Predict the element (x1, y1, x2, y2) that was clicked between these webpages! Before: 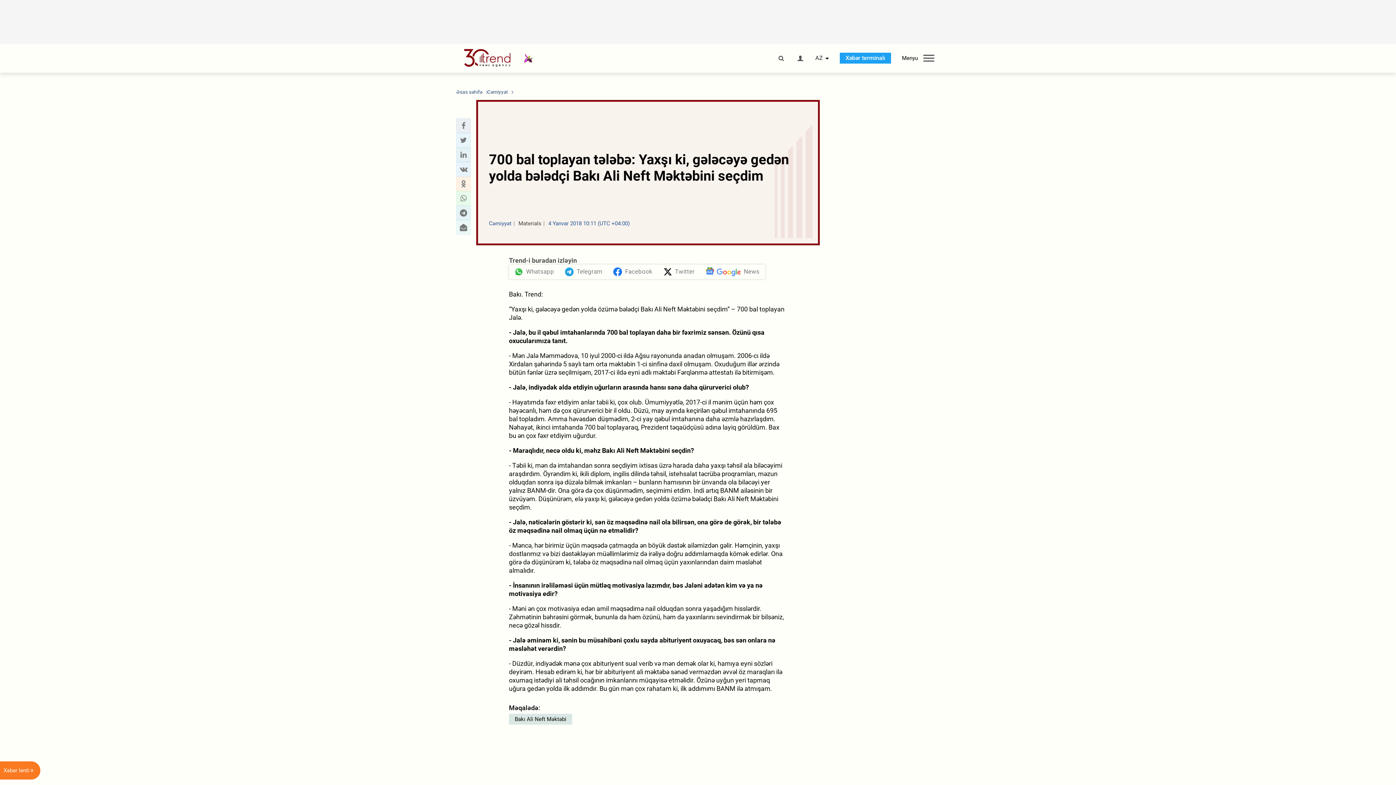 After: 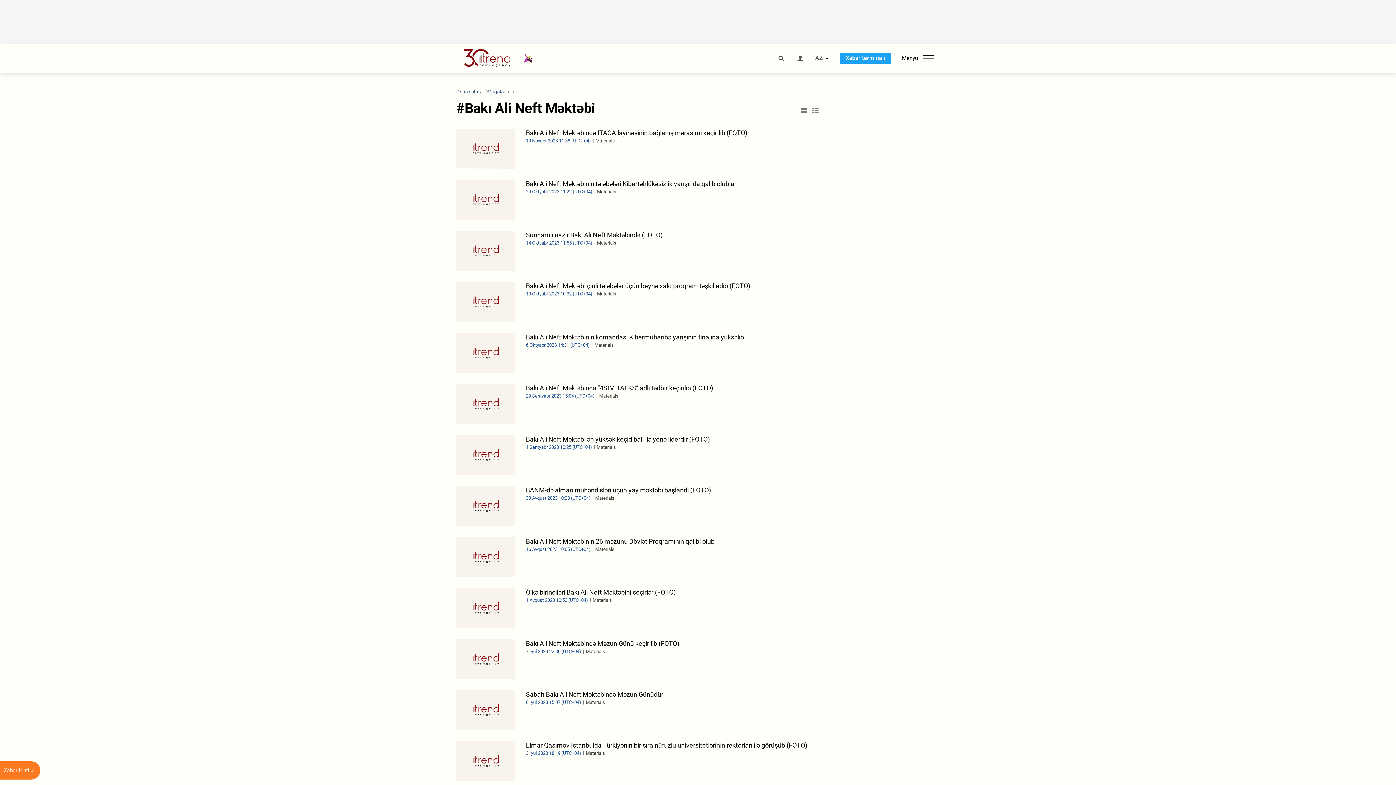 Action: label: Bakı Ali Neft Məktəbi bbox: (509, 714, 572, 725)